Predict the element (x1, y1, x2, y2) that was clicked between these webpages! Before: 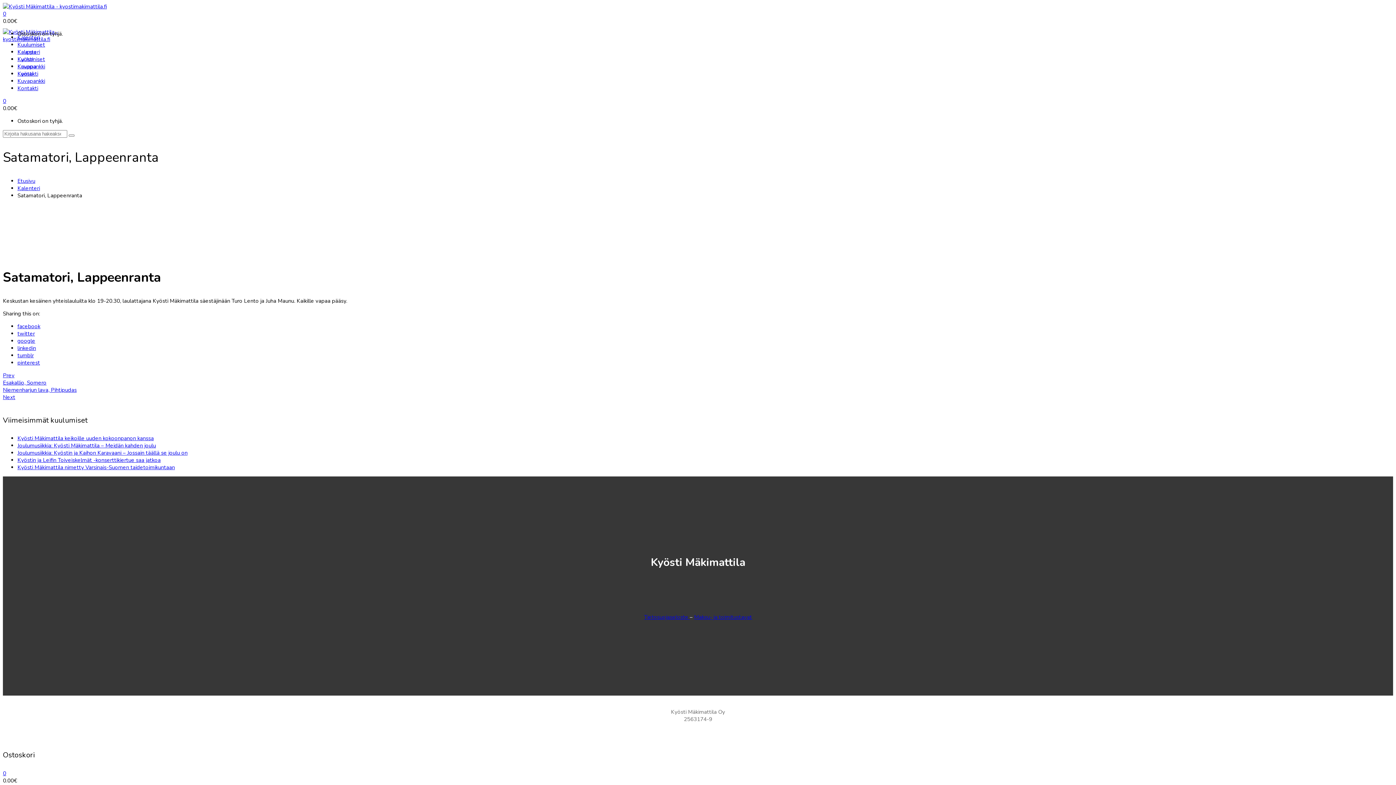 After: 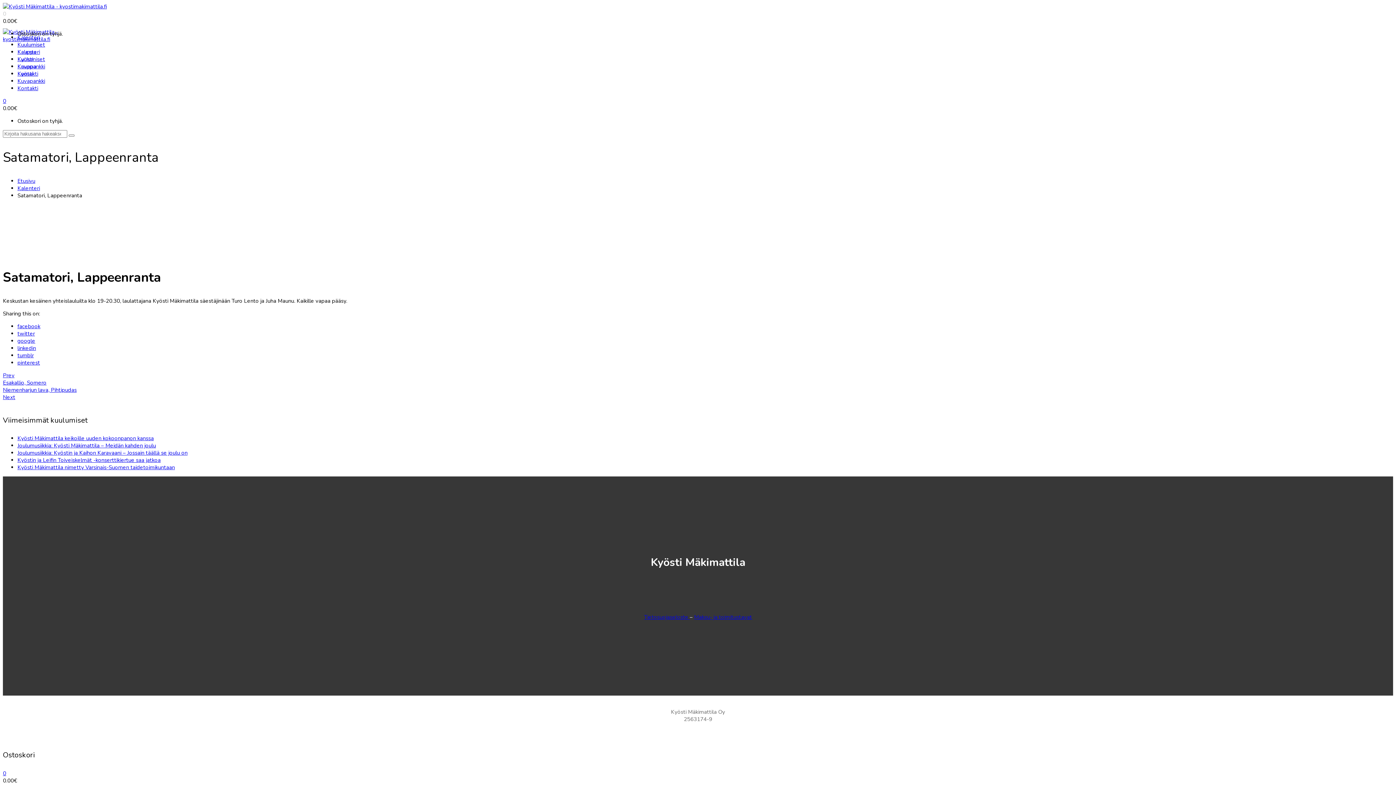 Action: bbox: (2, 10, 6, 17) label: 0